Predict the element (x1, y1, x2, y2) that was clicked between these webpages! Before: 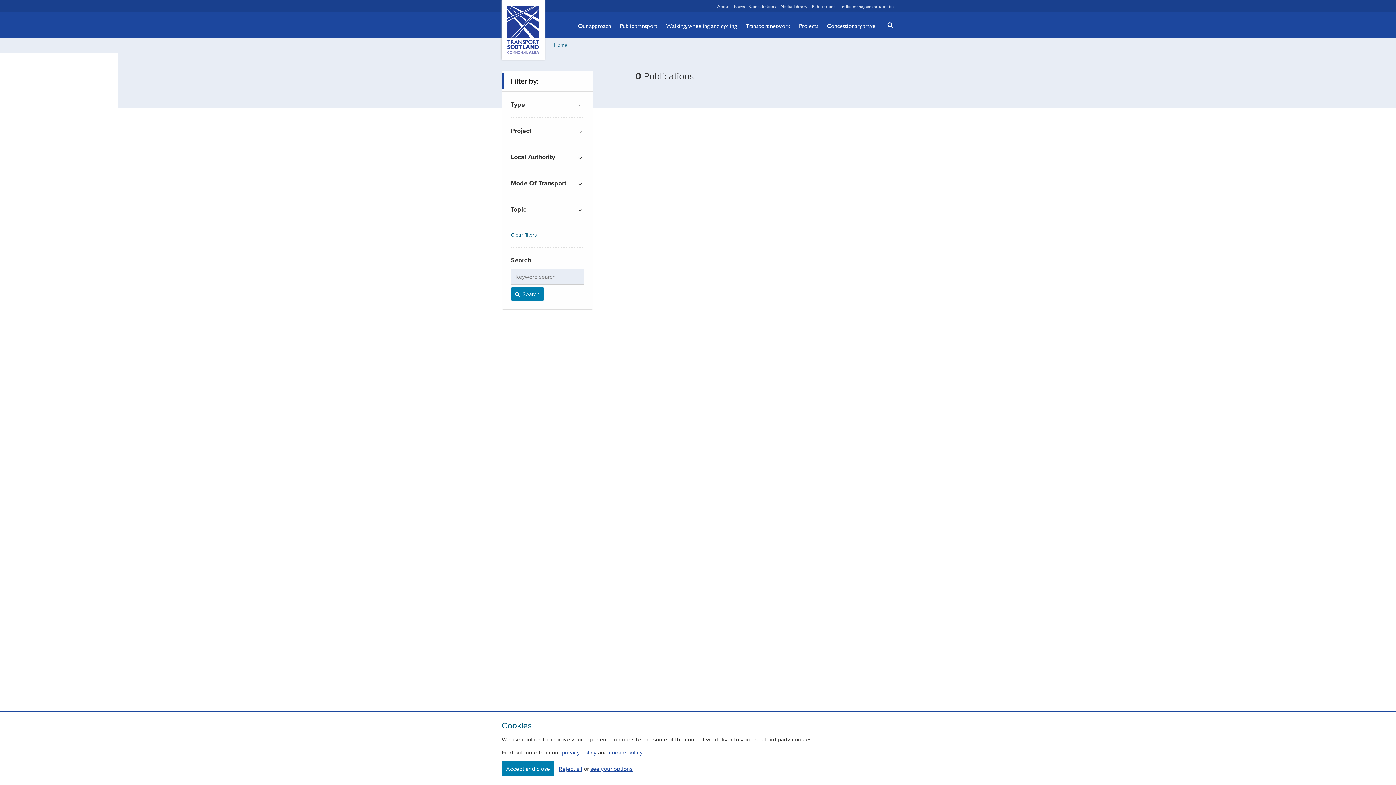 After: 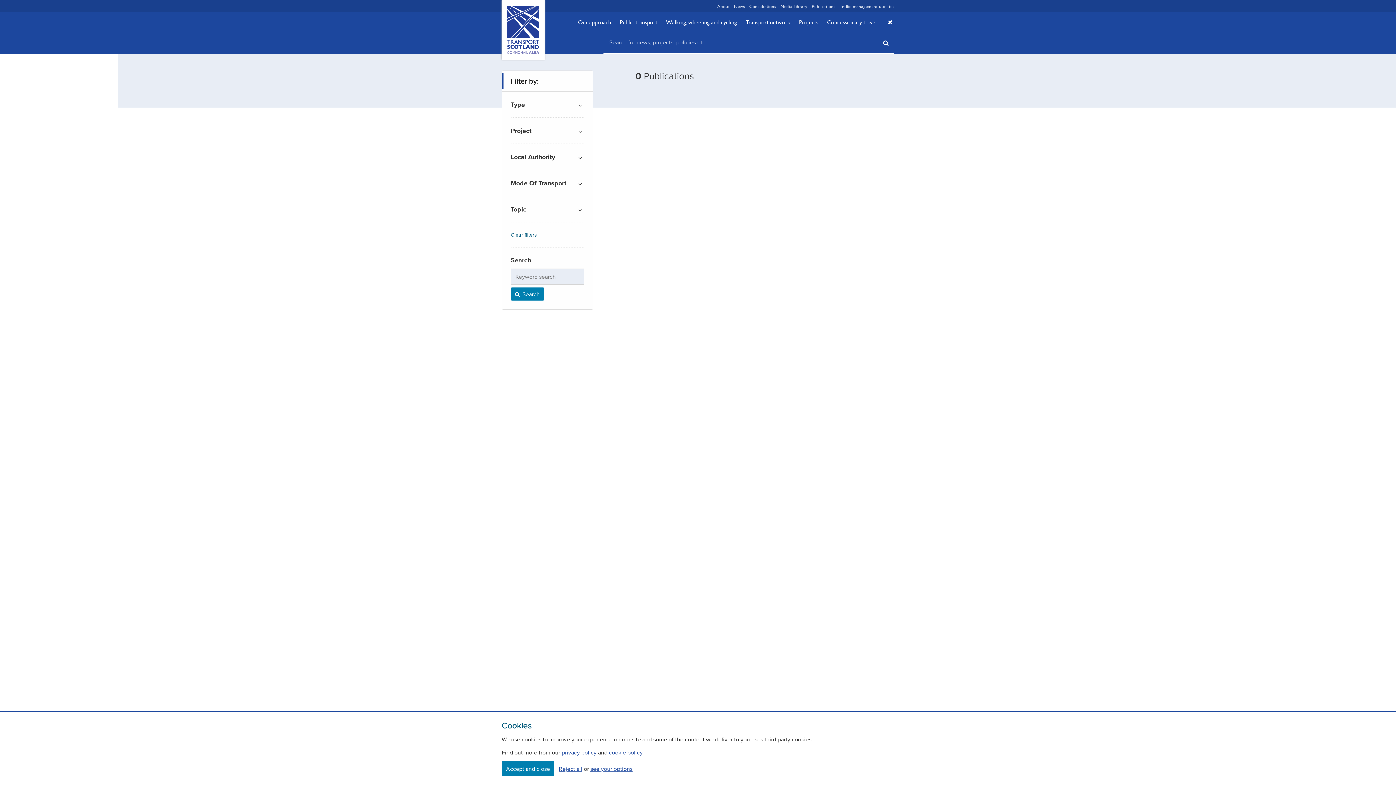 Action: label: Search bbox: (882, 13, 894, 36)